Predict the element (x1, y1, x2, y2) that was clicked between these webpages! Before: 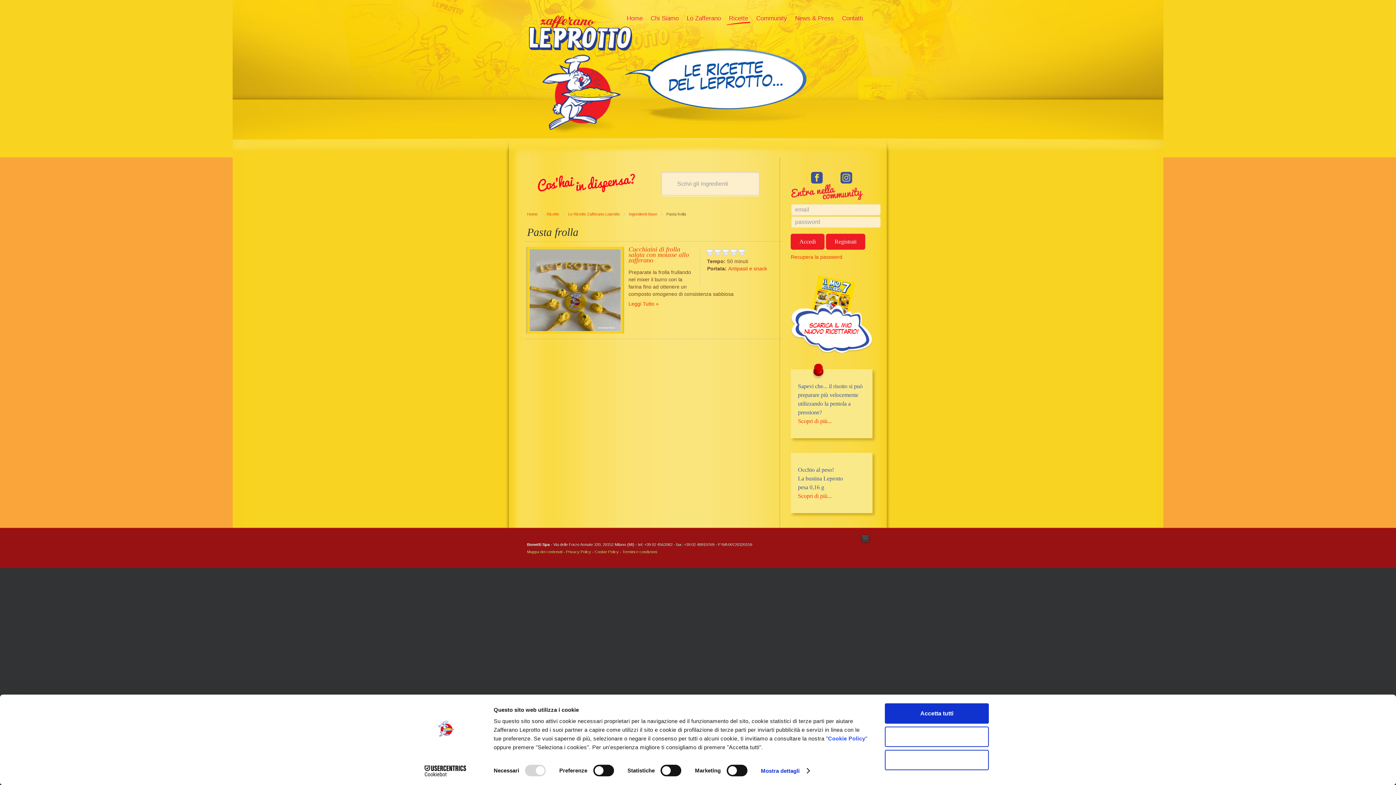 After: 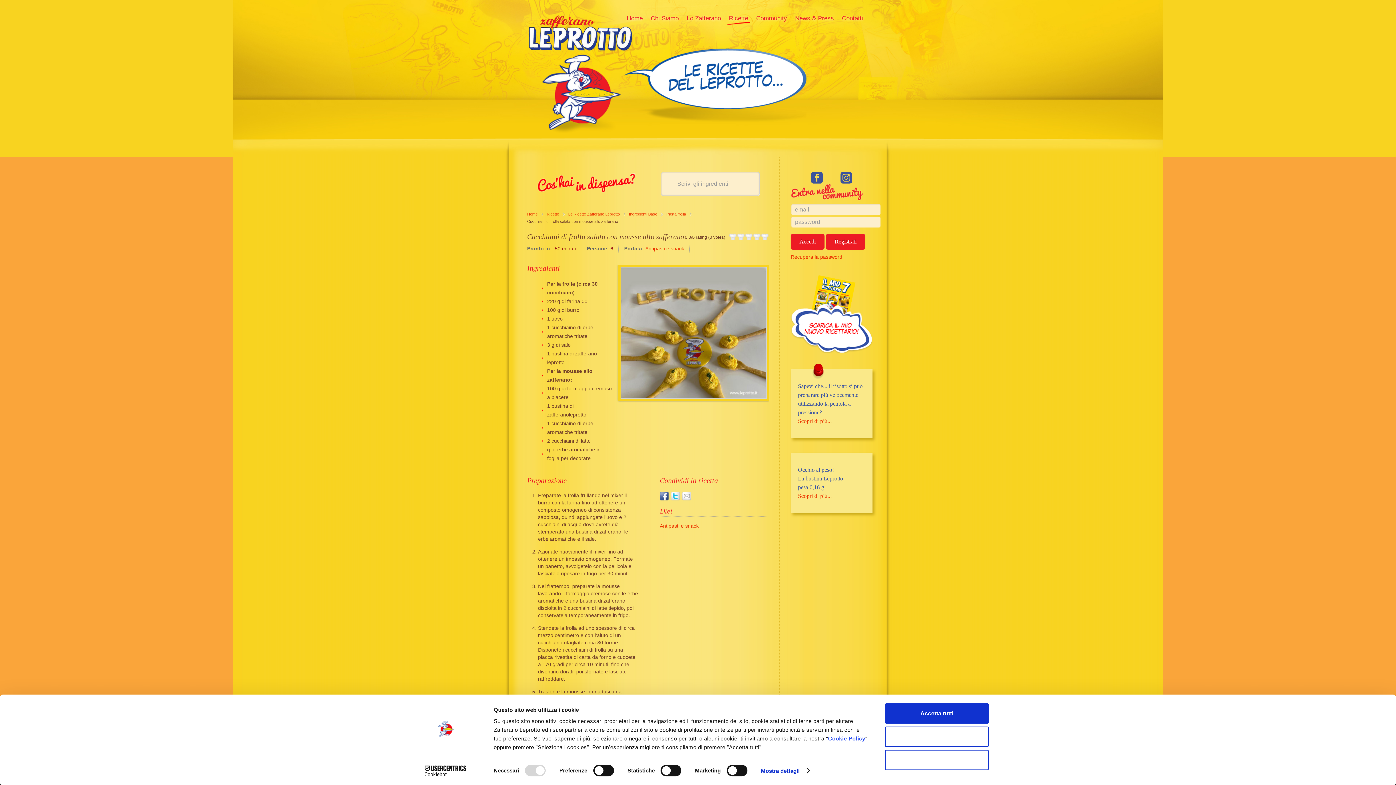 Action: bbox: (628, 245, 689, 264) label: Cucchiaini di frolla salata con mousse allo zafferano